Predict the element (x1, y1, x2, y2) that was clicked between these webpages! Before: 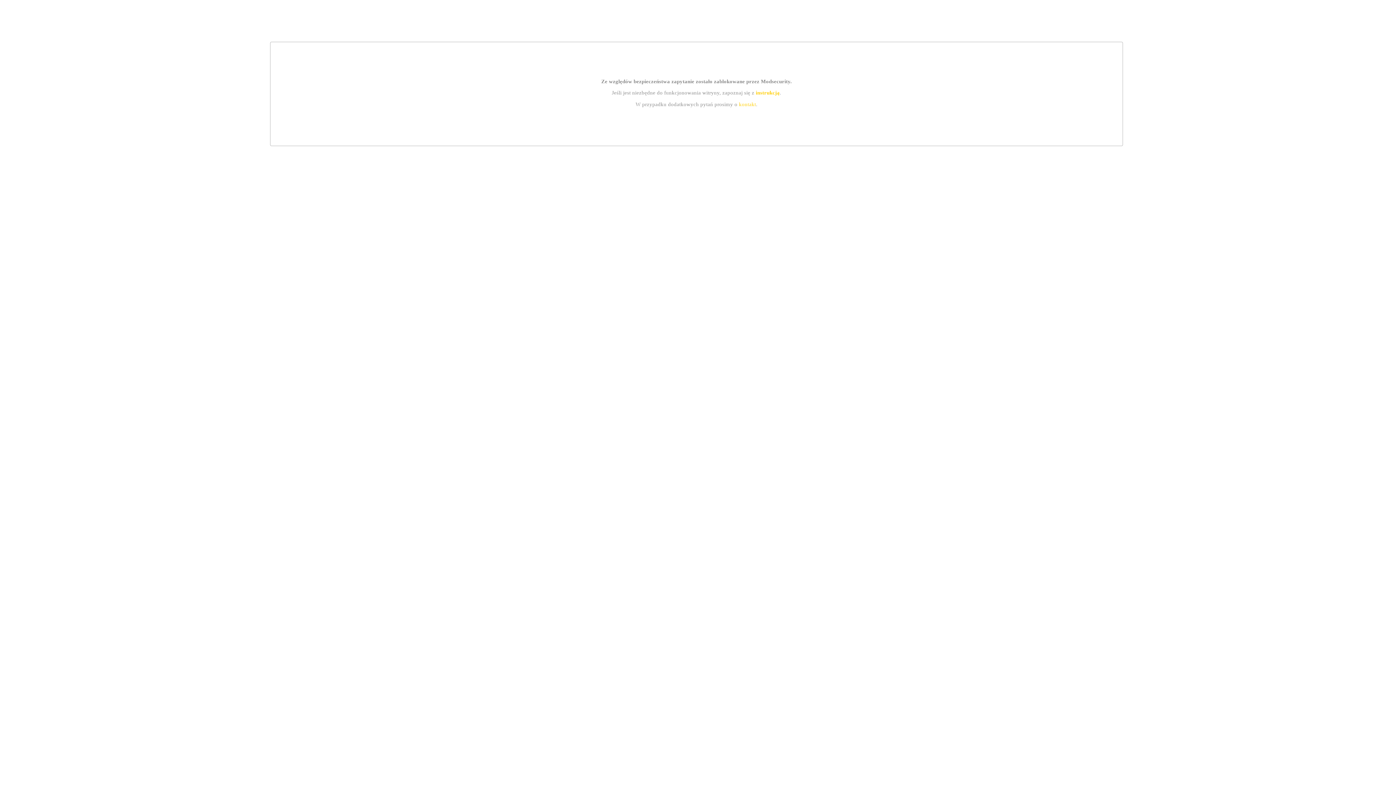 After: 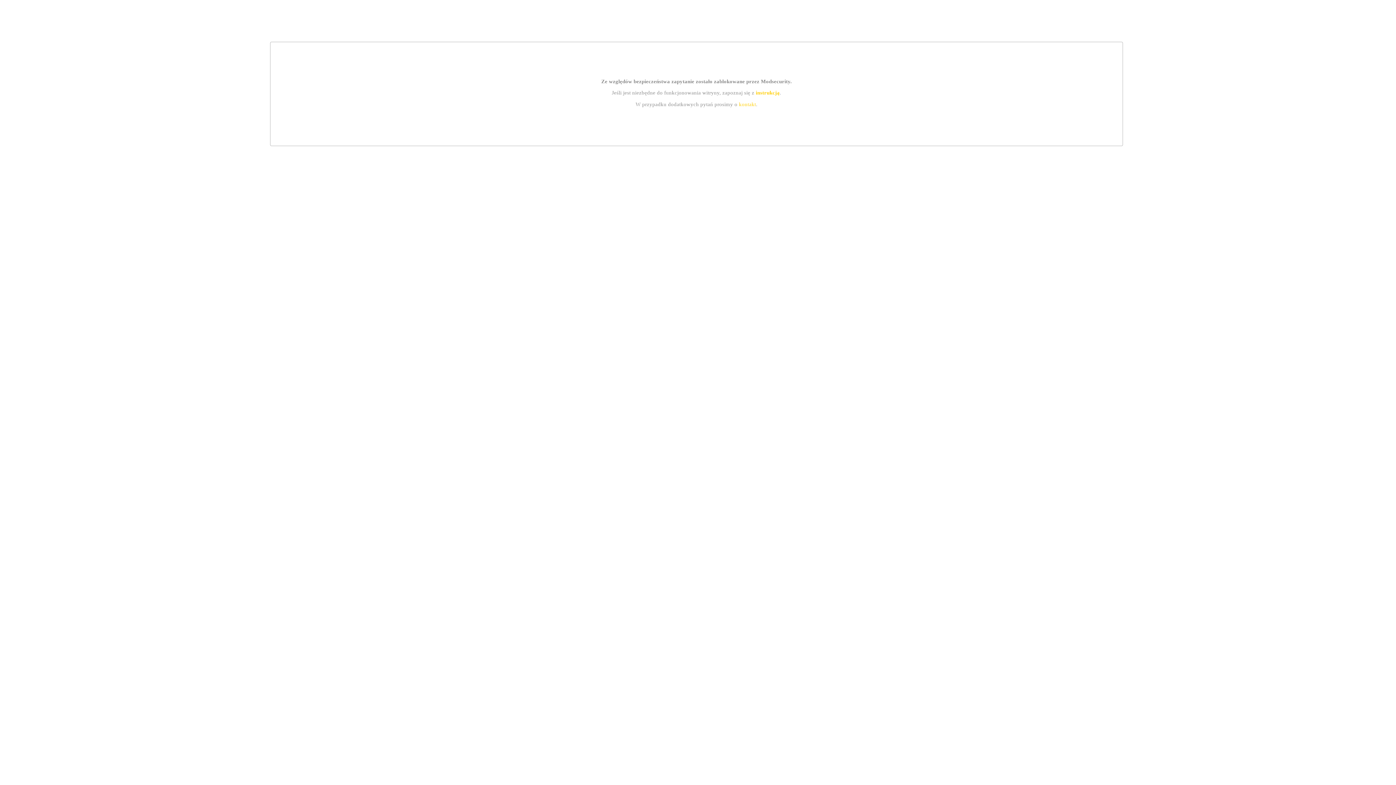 Action: bbox: (739, 101, 756, 107) label: kontakt